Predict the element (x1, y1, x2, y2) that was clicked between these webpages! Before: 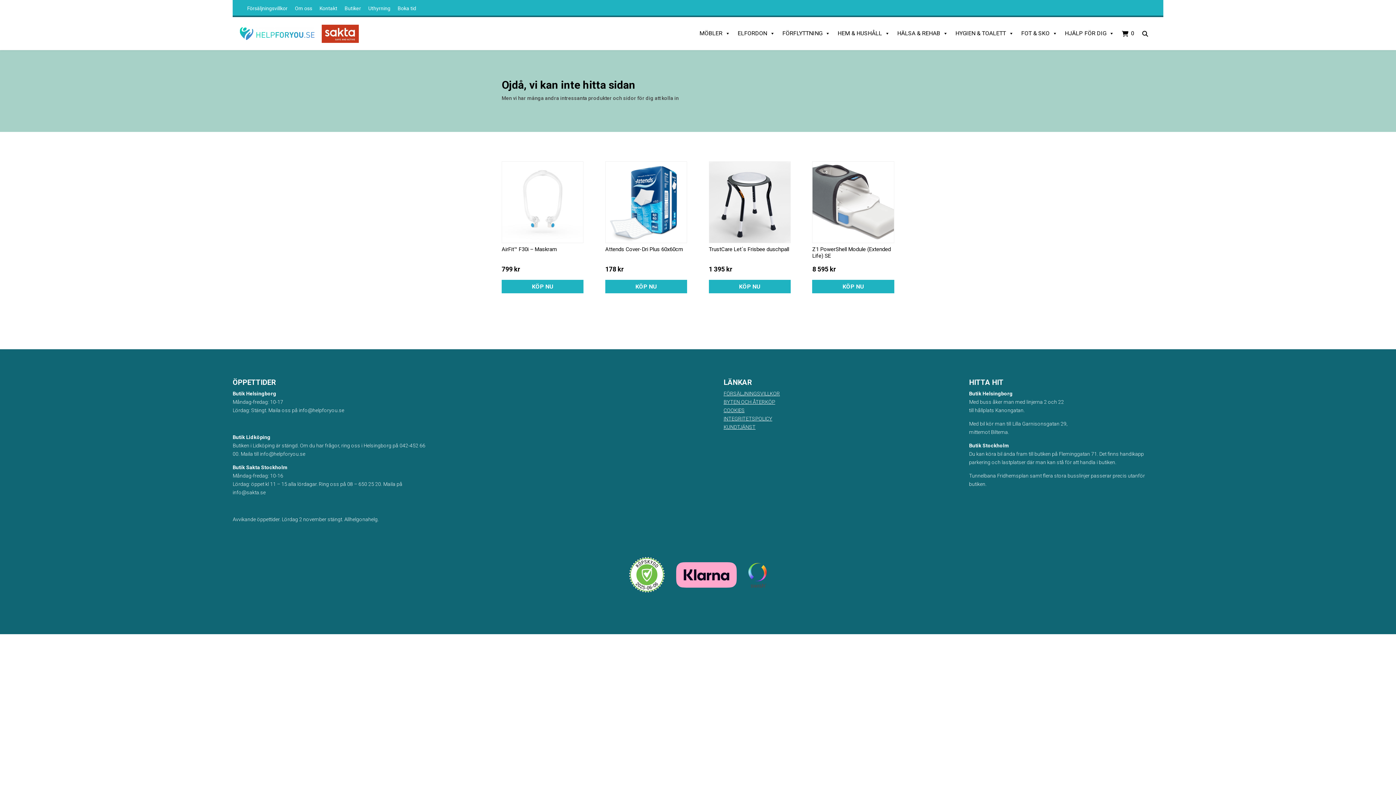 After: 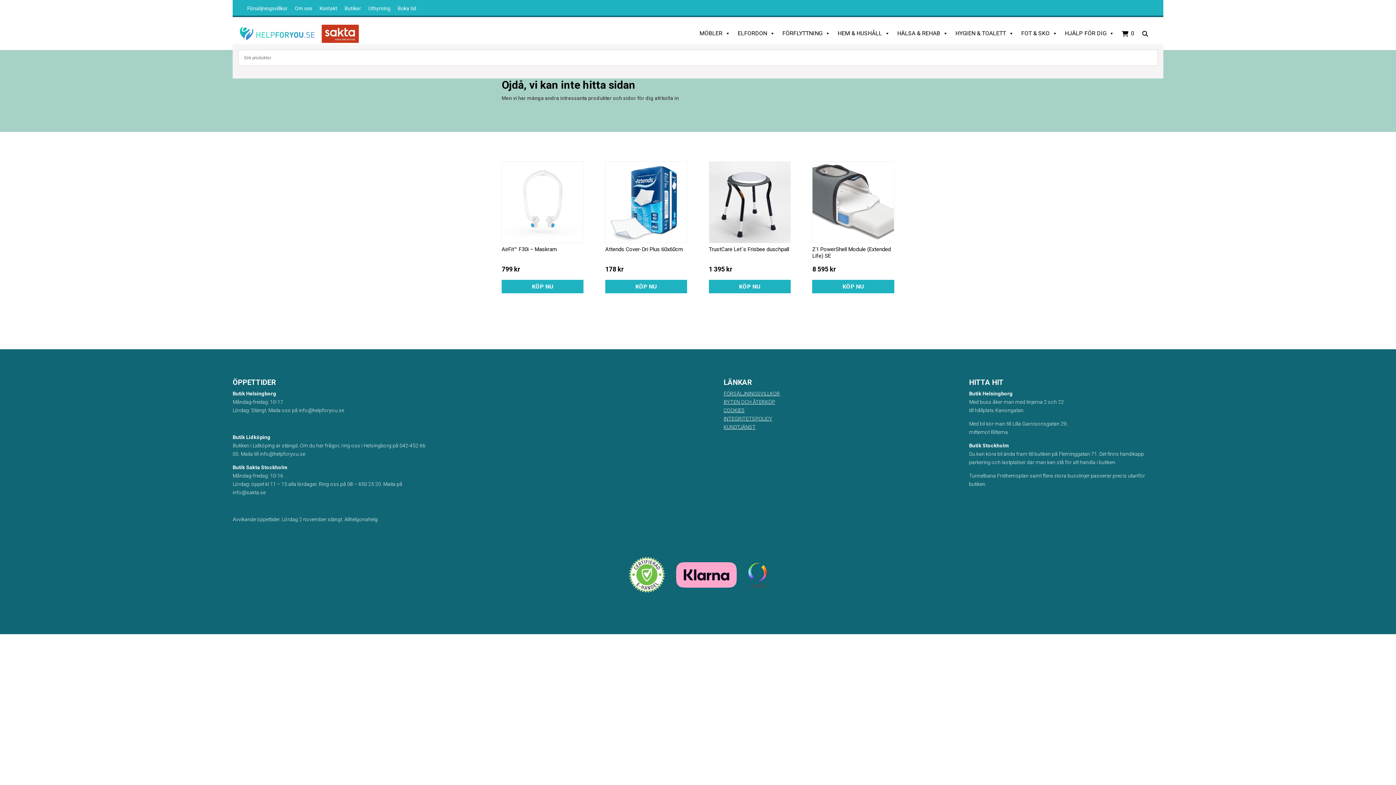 Action: bbox: (1138, 22, 1152, 44) label: Sök